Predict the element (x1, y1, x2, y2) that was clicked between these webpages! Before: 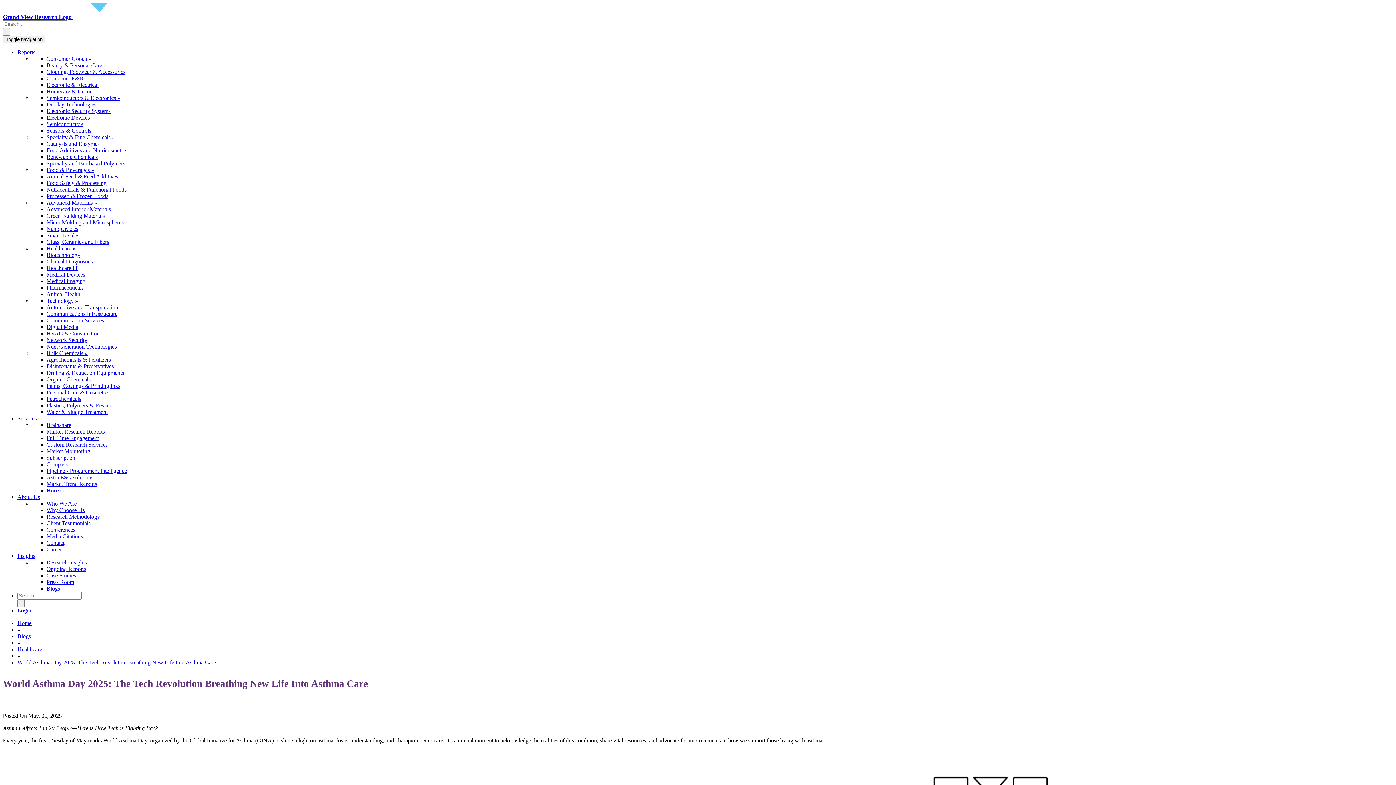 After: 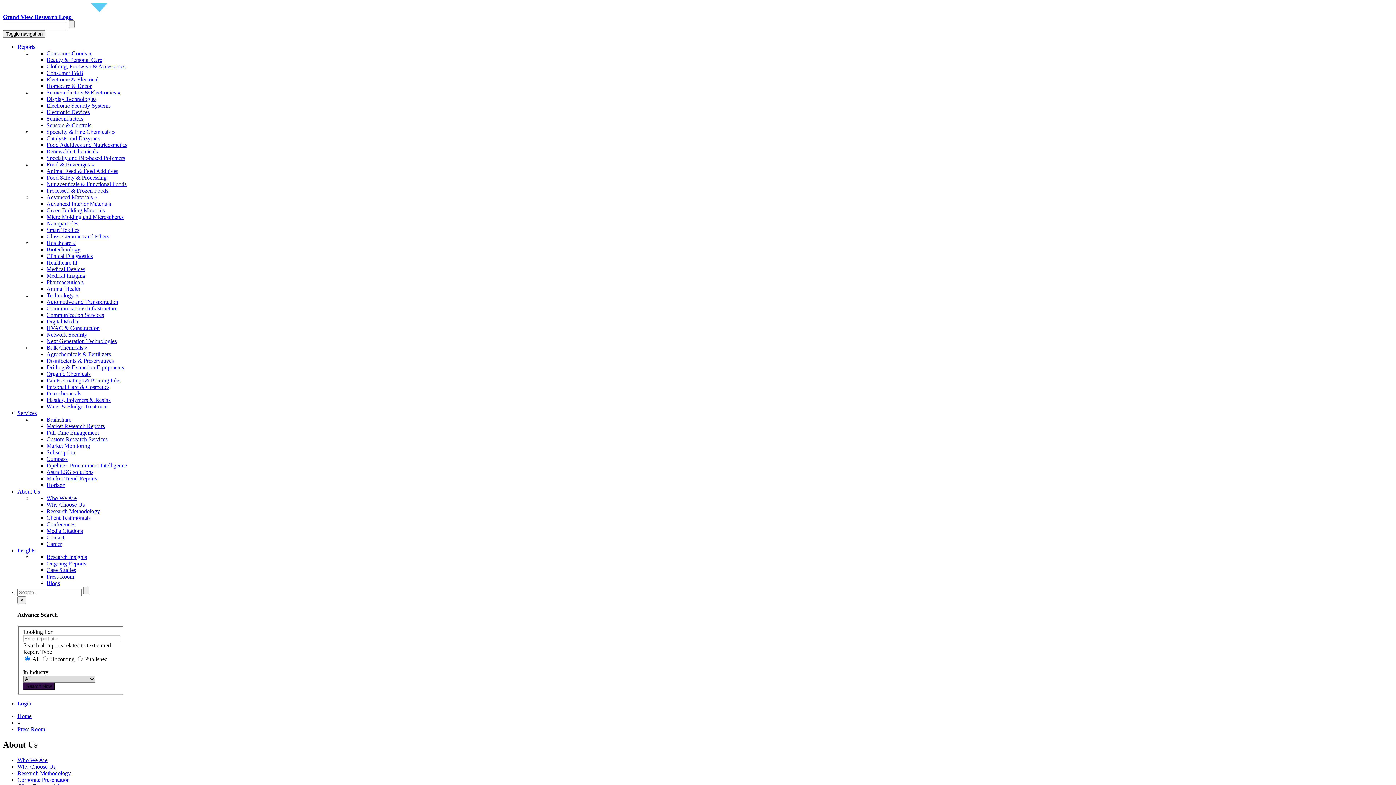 Action: bbox: (46, 579, 74, 585) label: Press Room